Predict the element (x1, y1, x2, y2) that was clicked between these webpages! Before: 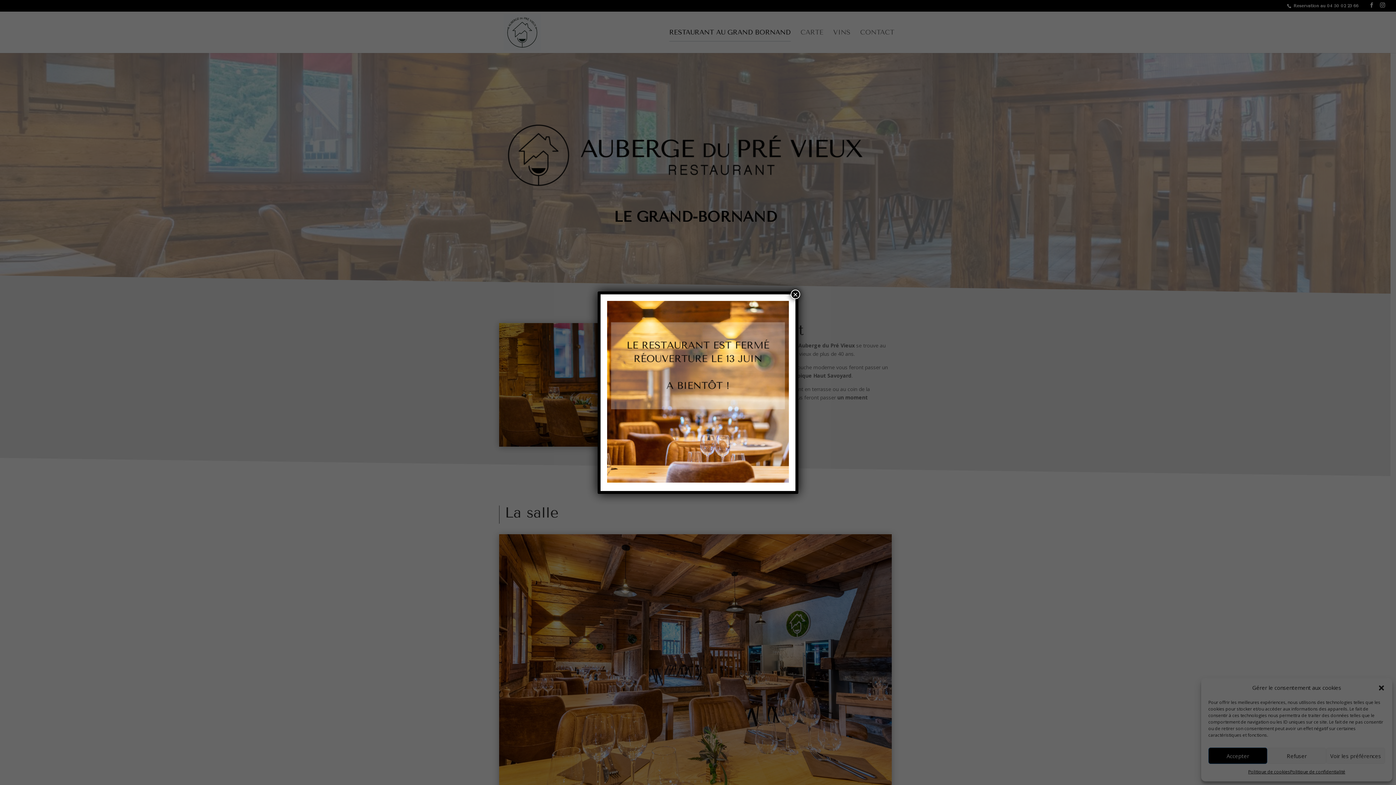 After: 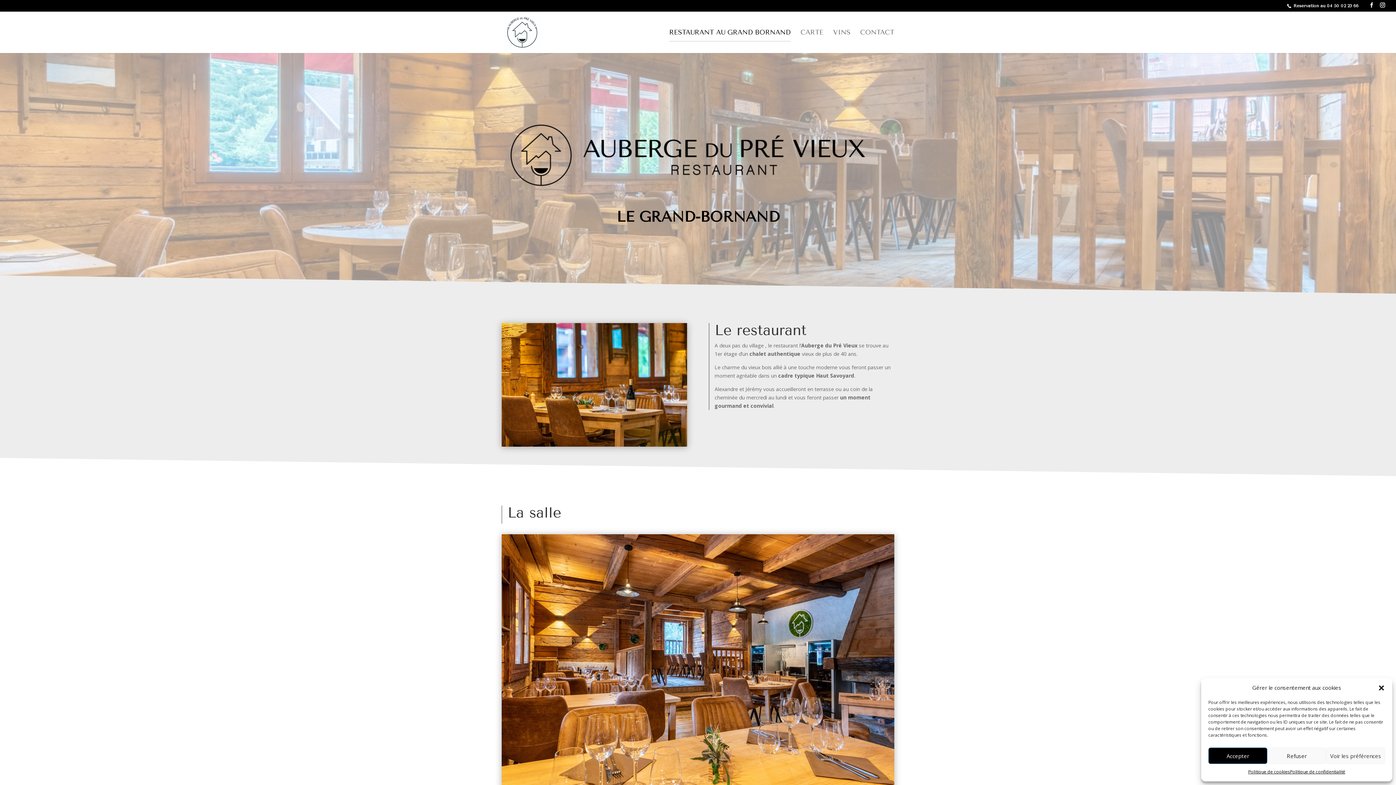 Action: bbox: (790, 289, 800, 299) label: Fermer